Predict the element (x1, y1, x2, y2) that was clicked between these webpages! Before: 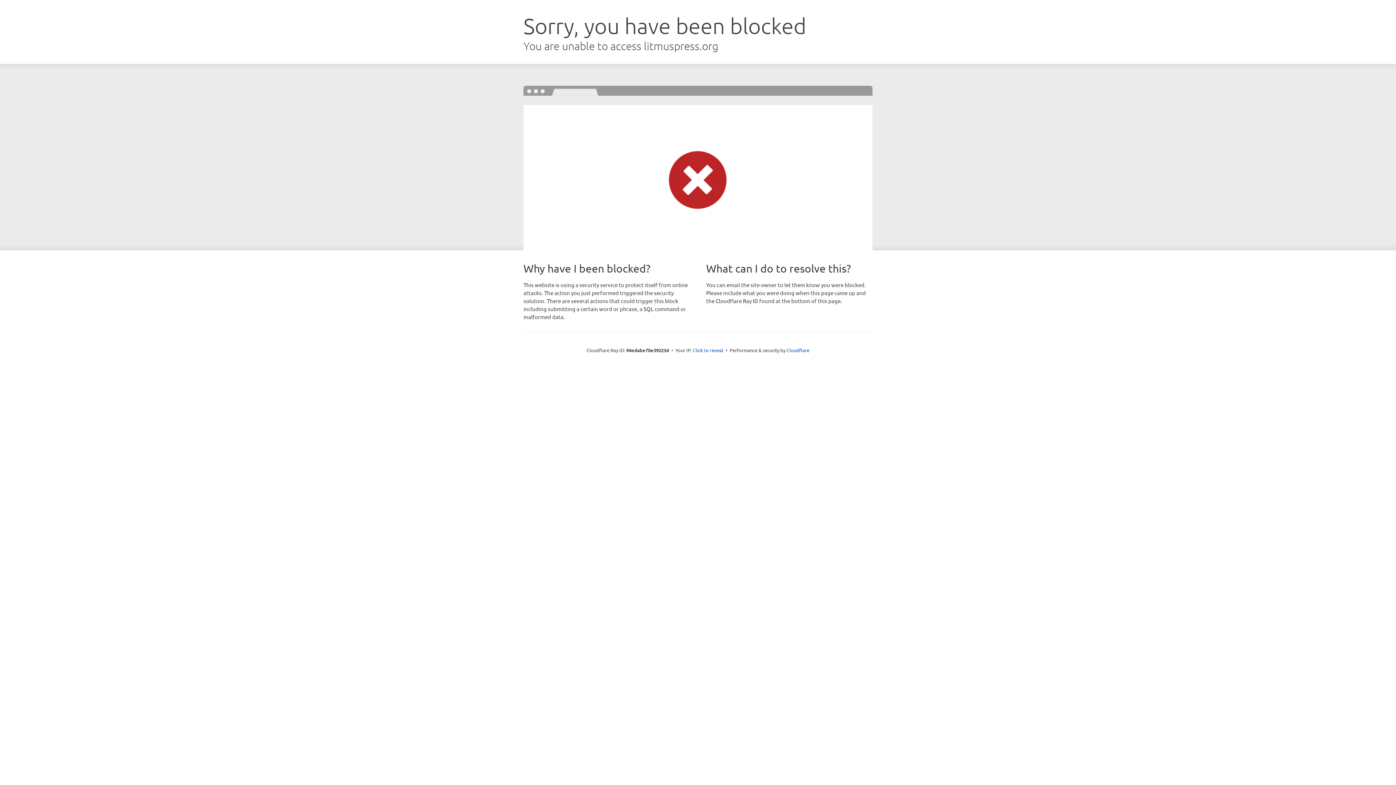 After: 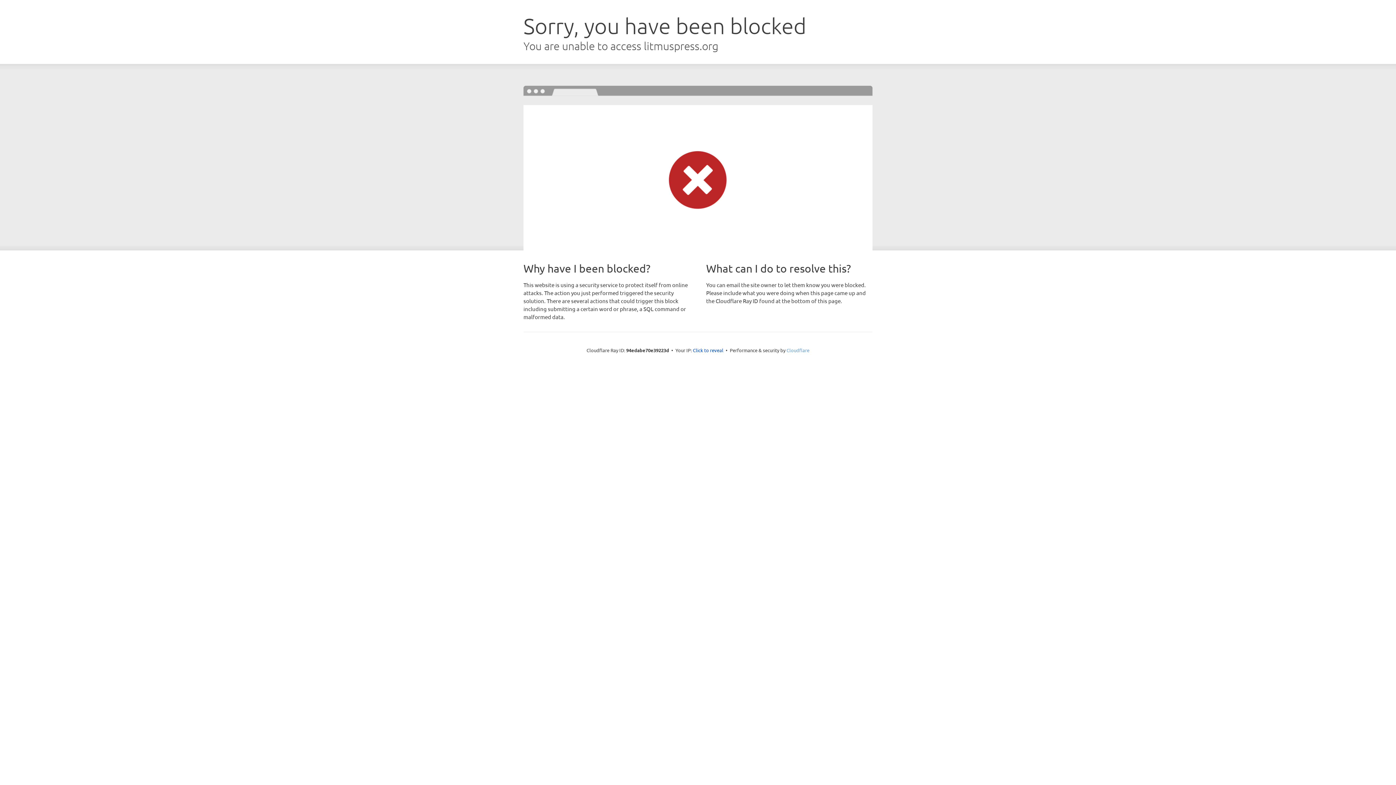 Action: bbox: (786, 347, 809, 353) label: Cloudflare